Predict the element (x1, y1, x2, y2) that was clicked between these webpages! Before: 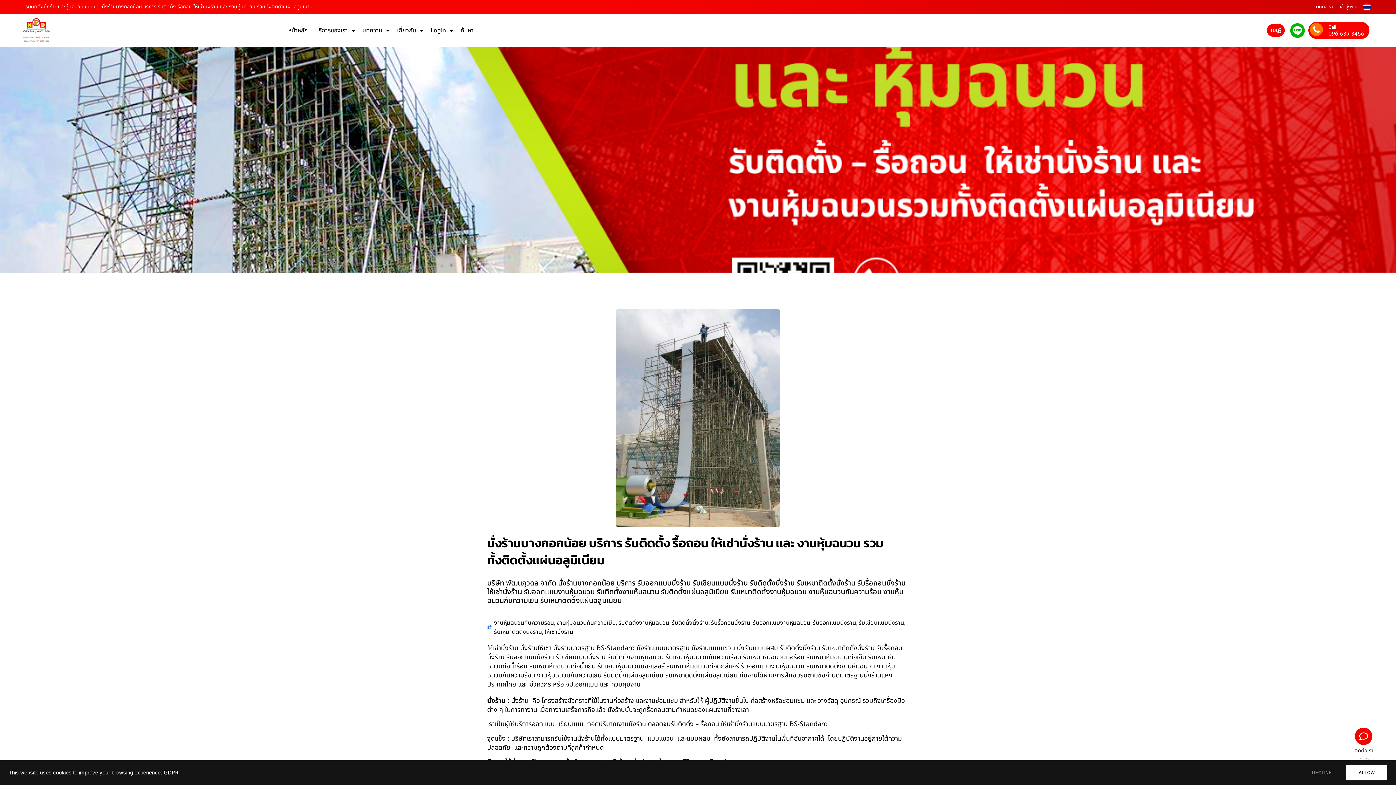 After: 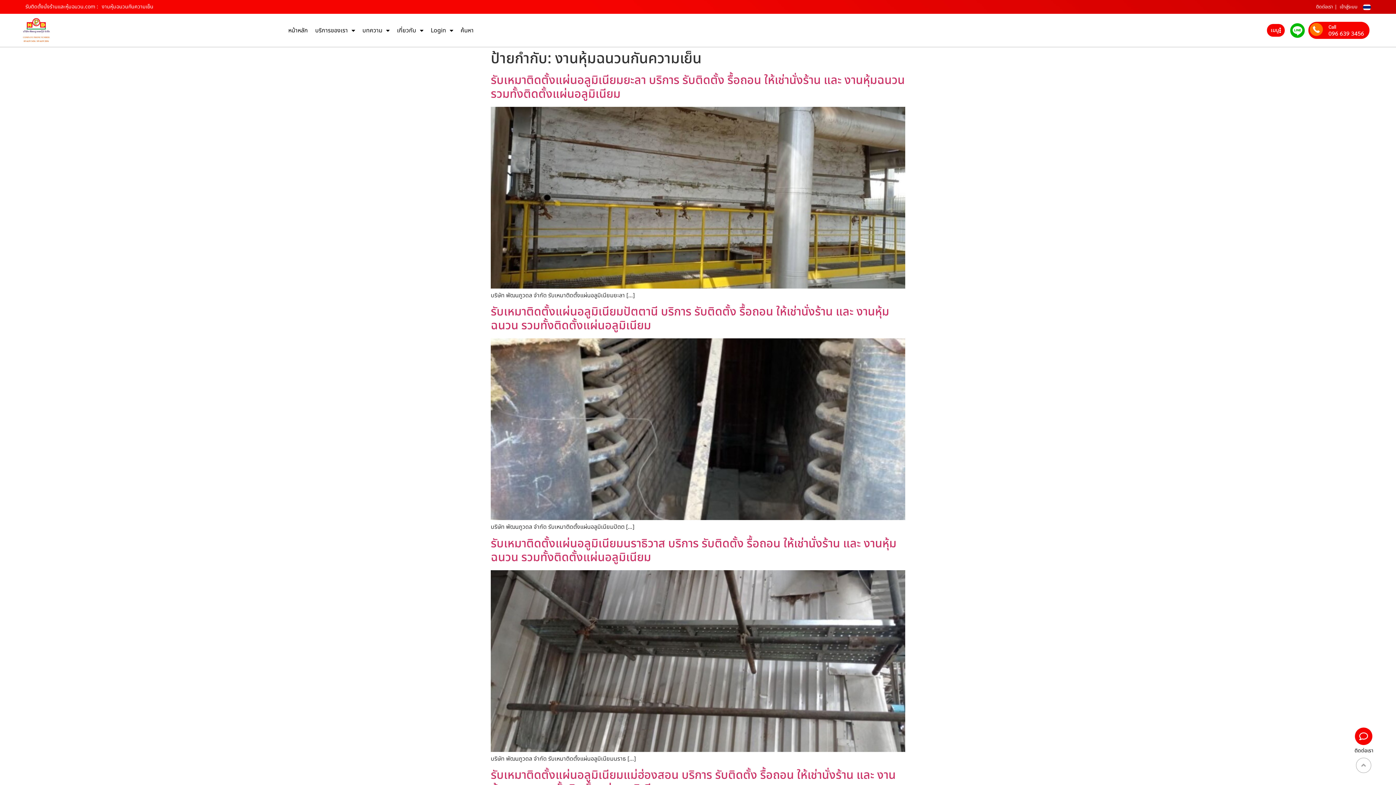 Action: bbox: (556, 618, 616, 627) label: งานหุ้มฉนวนกันความเย็น